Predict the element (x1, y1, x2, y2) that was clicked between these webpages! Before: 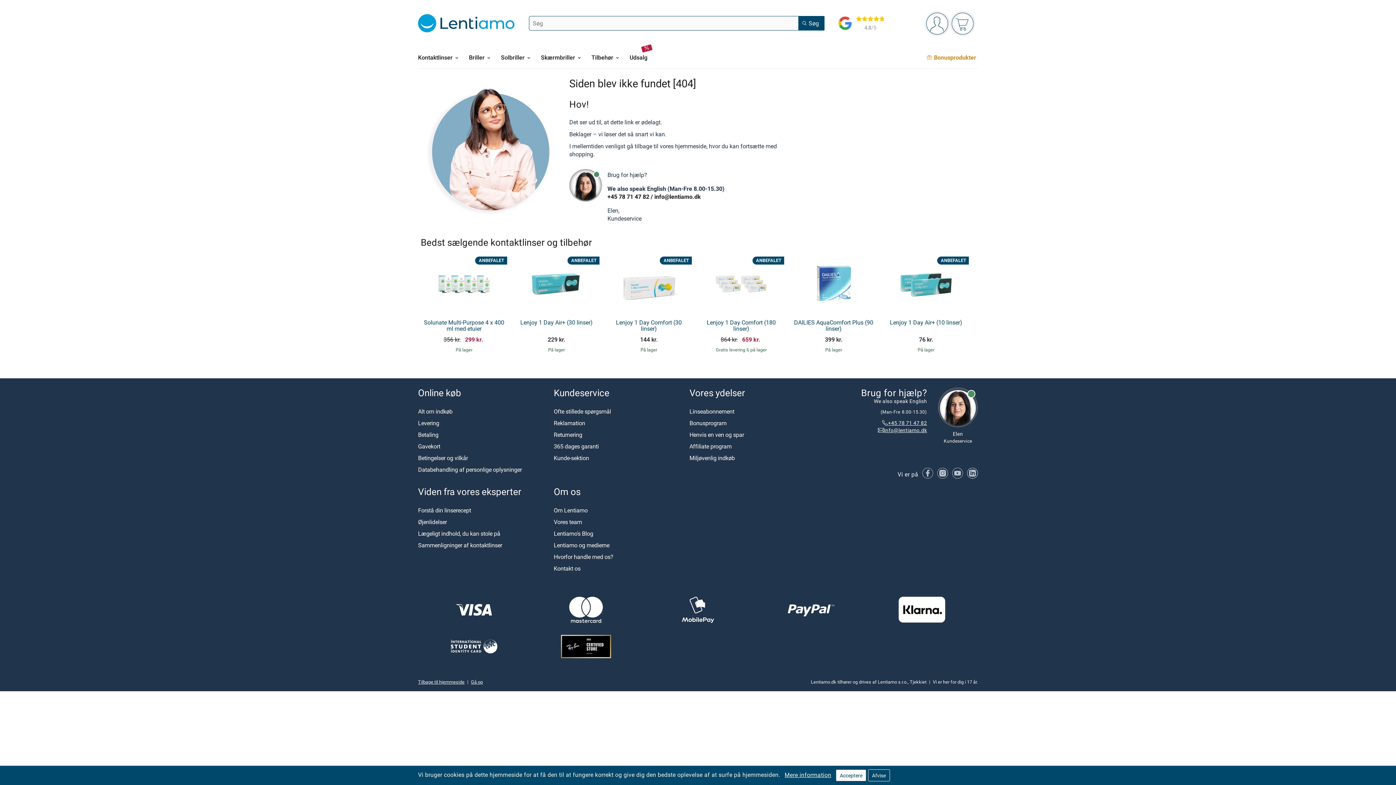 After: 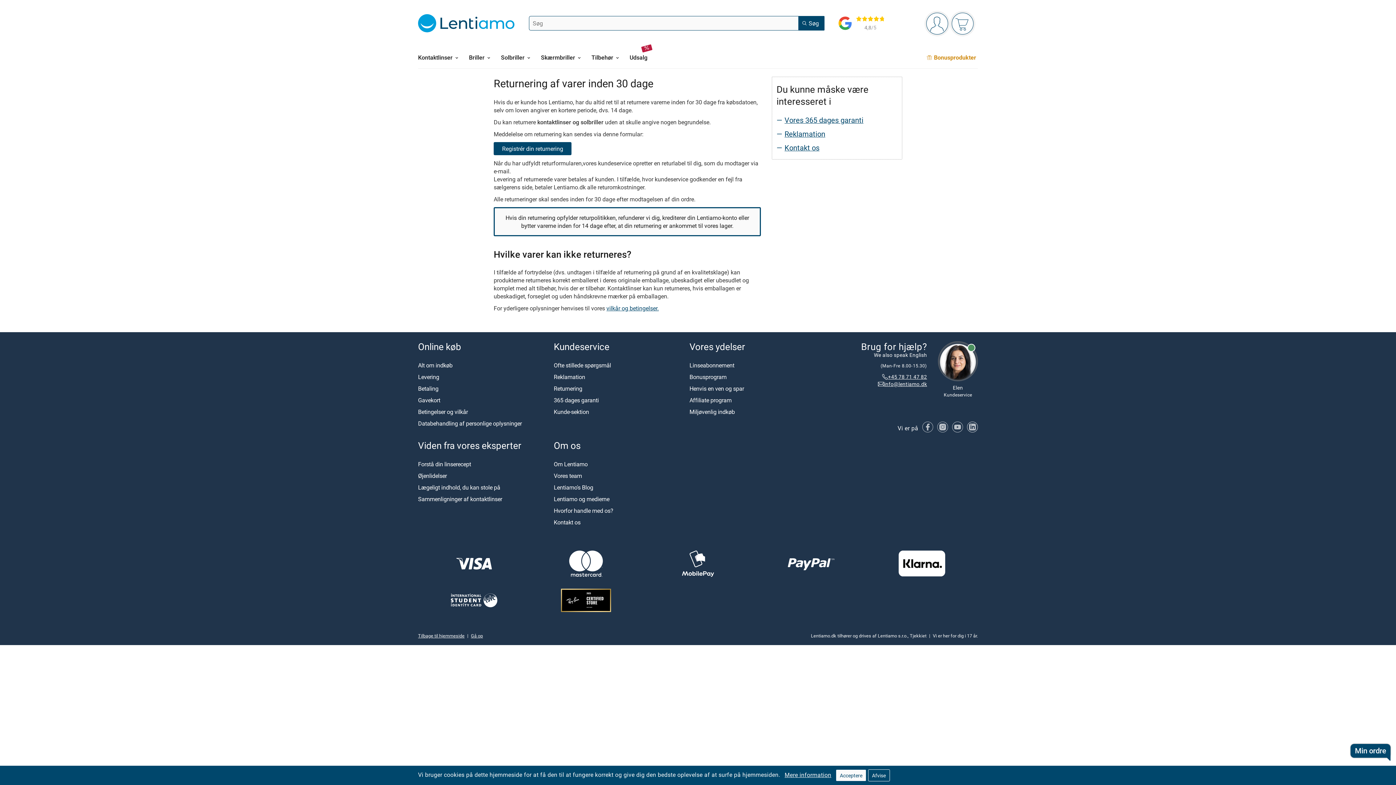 Action: label: Returnering bbox: (553, 430, 582, 438)